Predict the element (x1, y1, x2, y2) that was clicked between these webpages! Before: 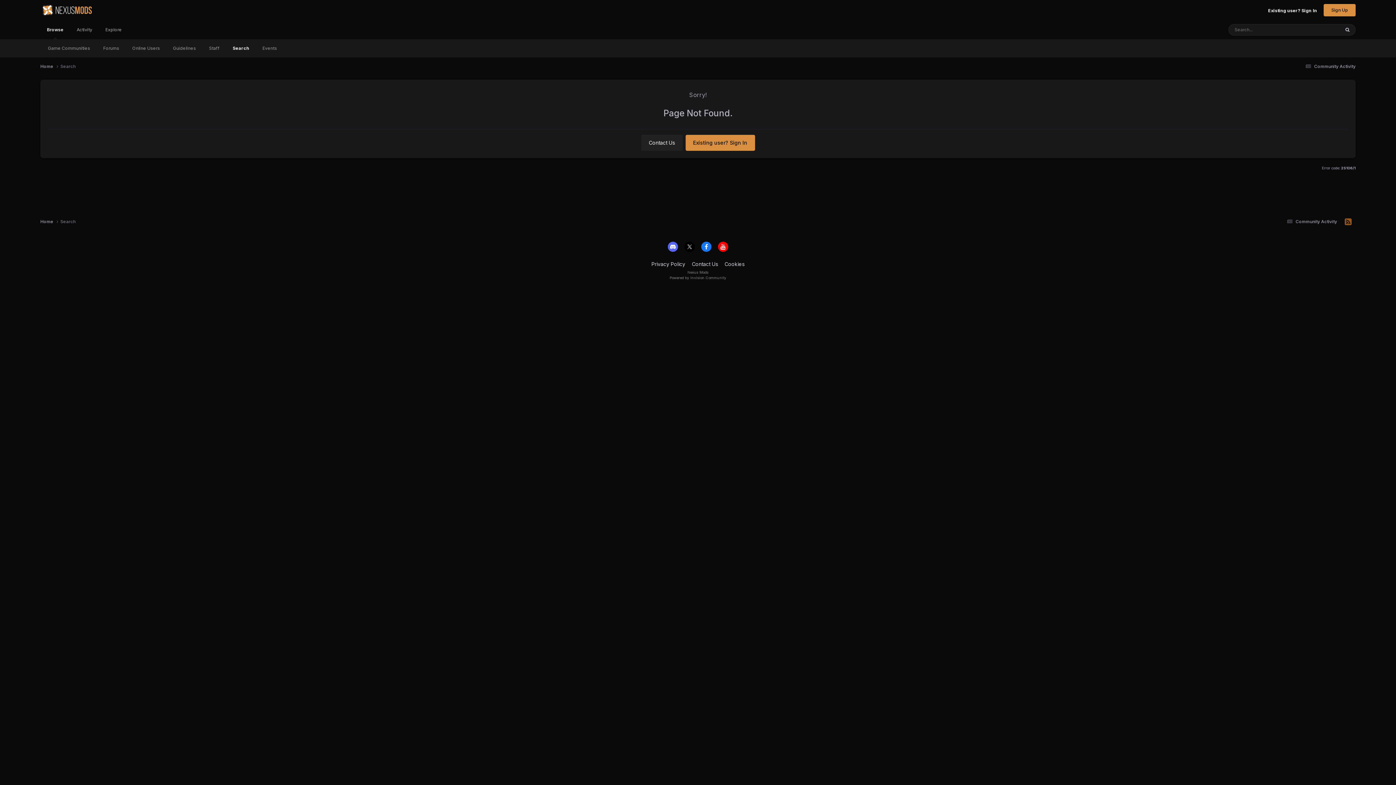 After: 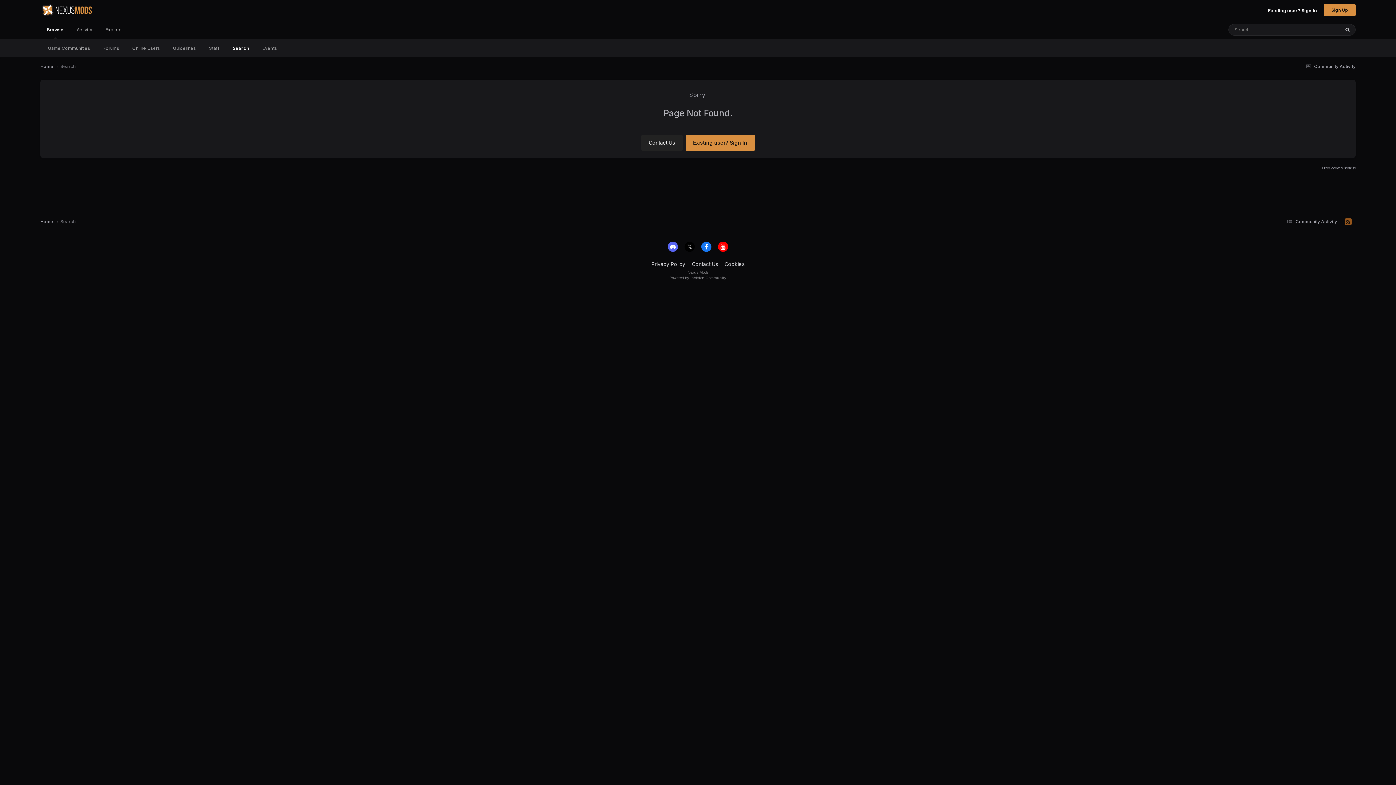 Action: bbox: (668, 241, 678, 251)